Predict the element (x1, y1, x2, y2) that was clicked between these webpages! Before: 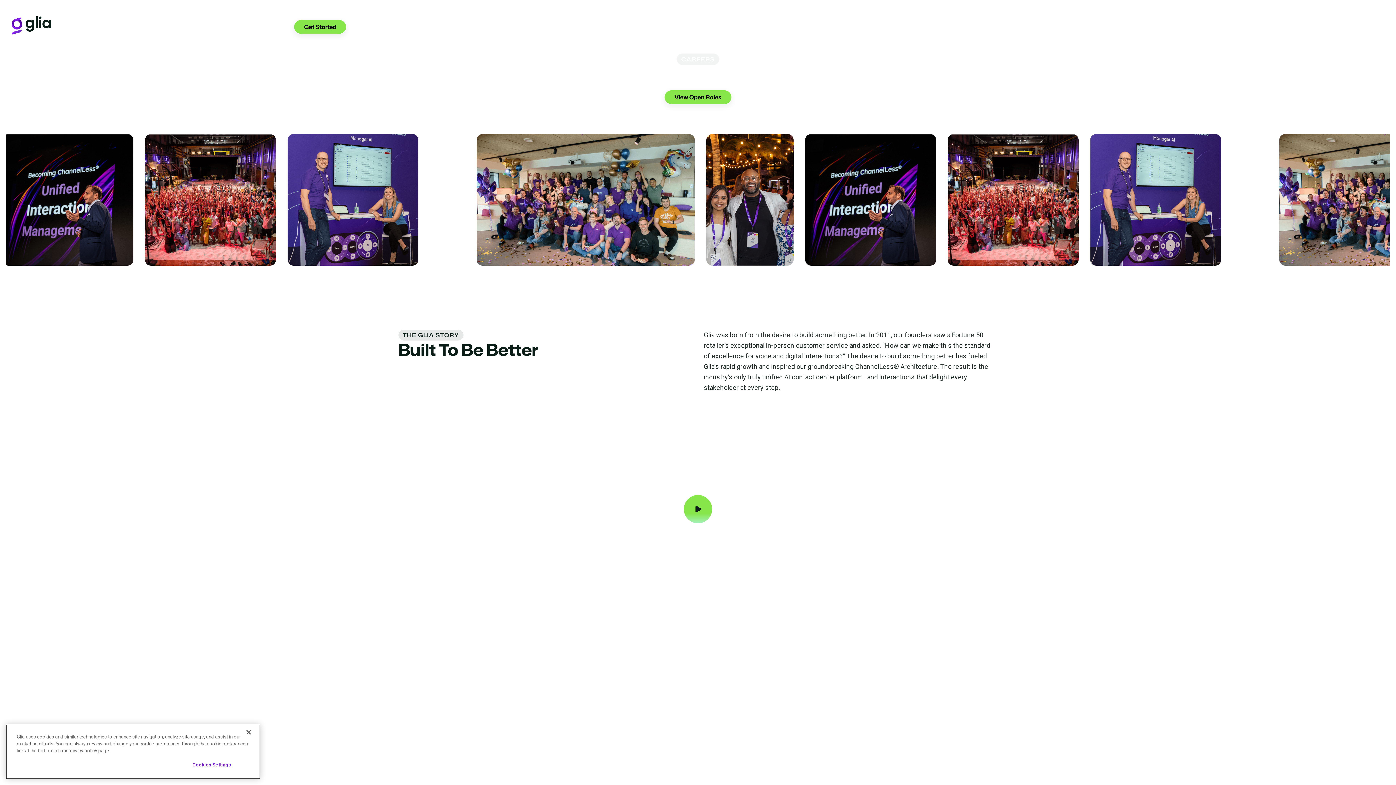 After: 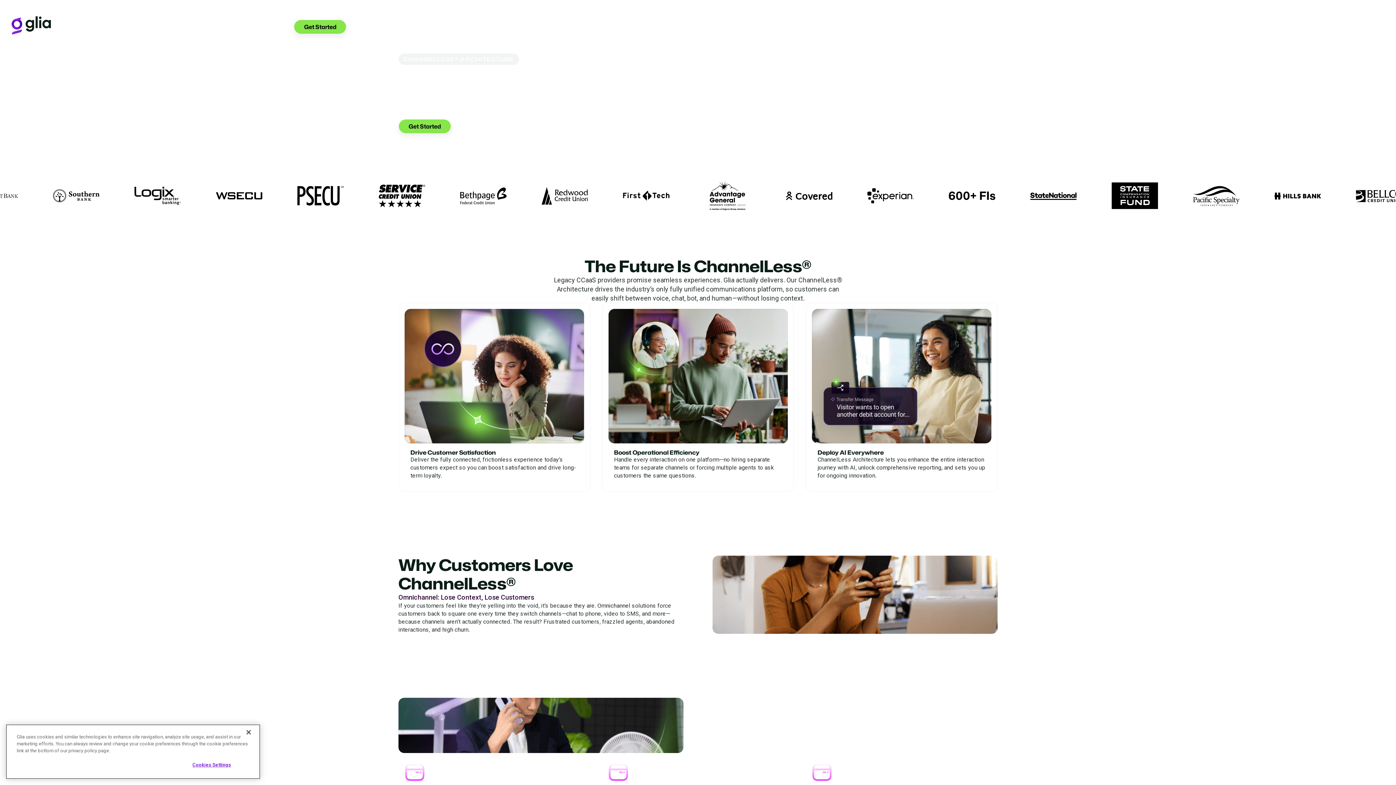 Action: bbox: (236, 22, 293, 31) label: Priceless Pricing™